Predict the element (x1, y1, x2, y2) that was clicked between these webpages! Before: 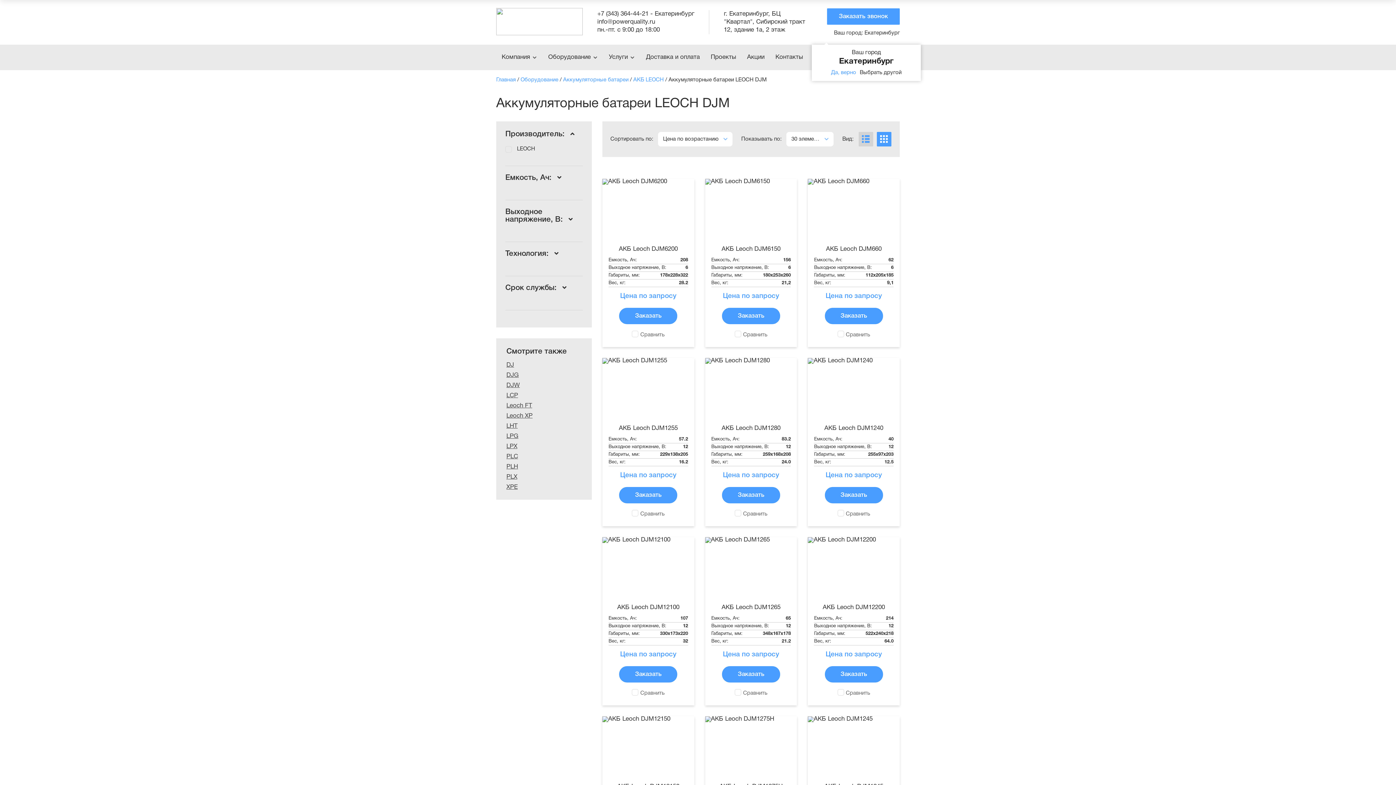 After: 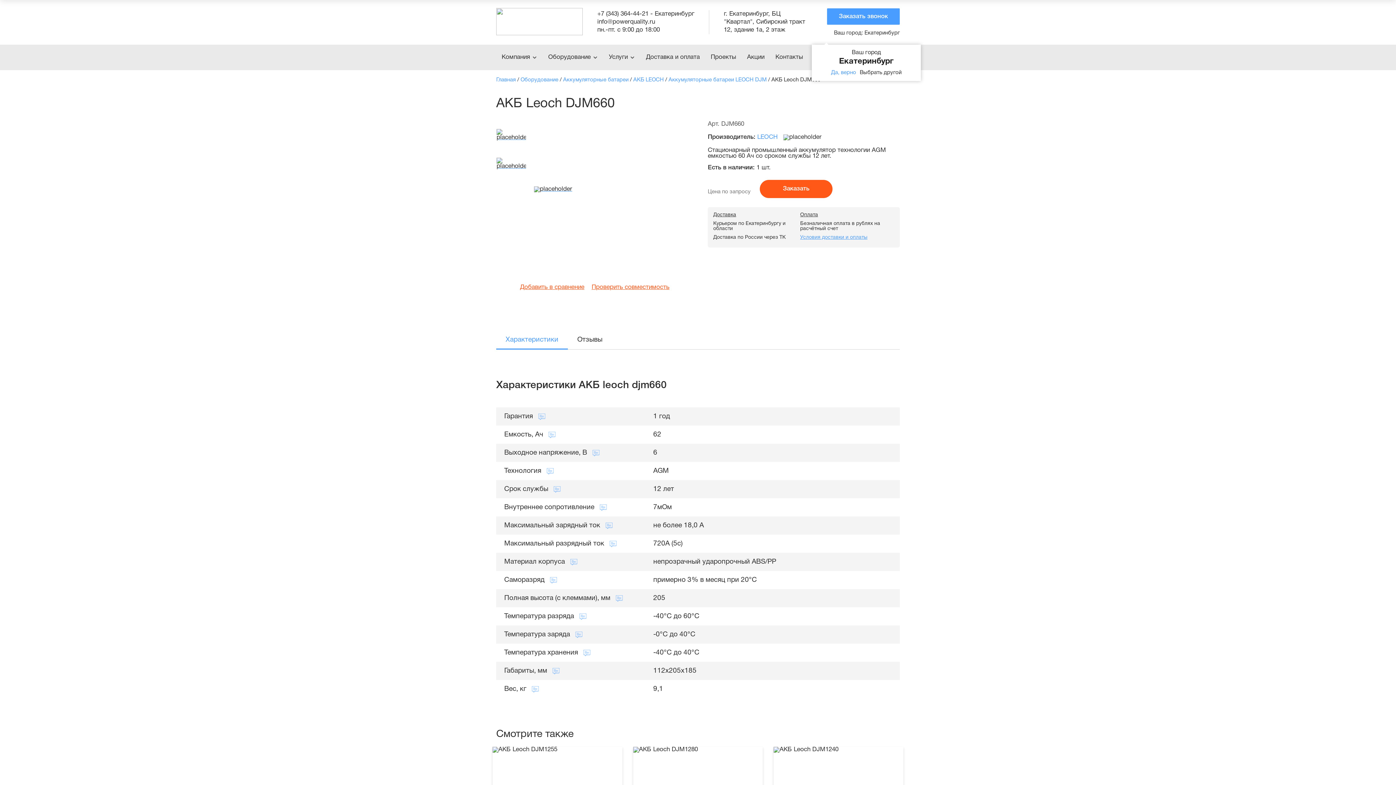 Action: bbox: (808, 178, 899, 240)